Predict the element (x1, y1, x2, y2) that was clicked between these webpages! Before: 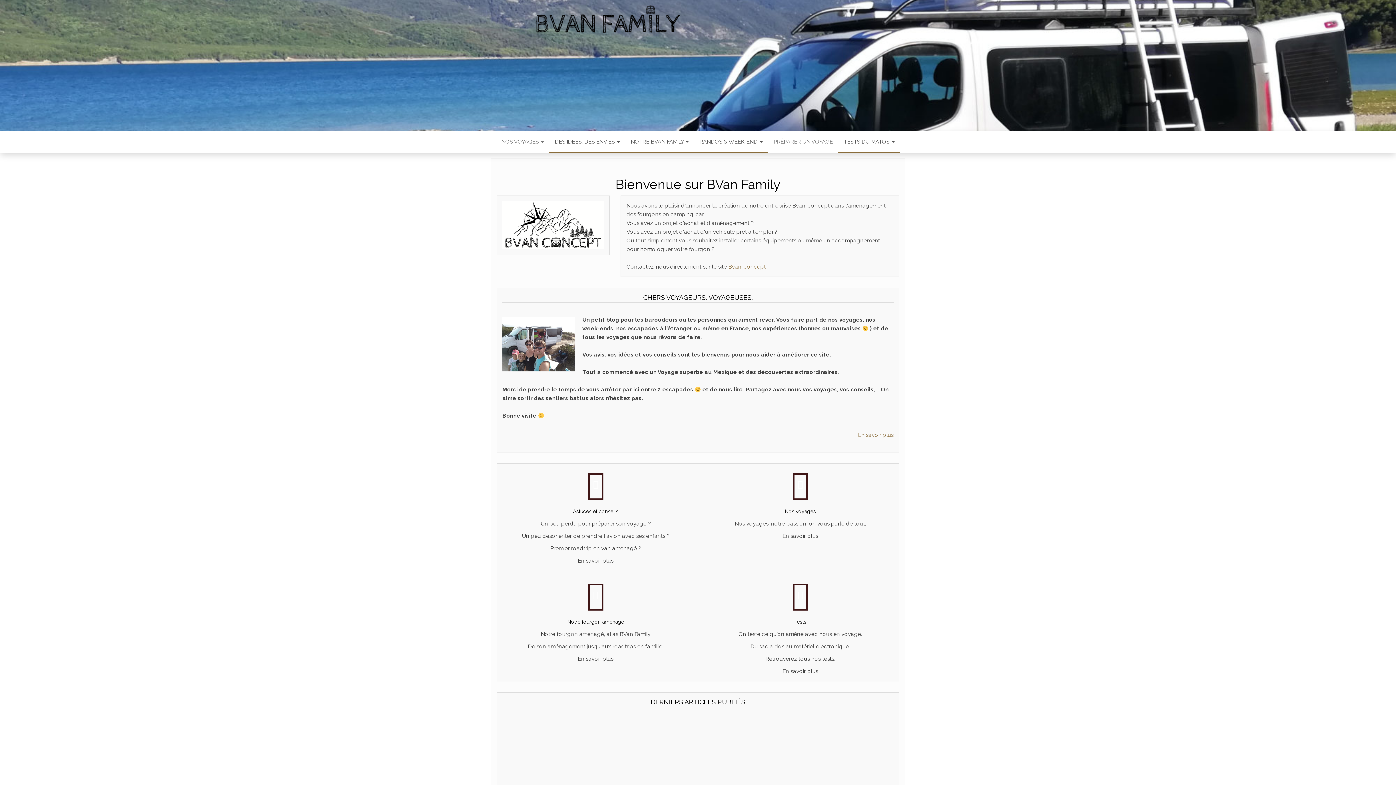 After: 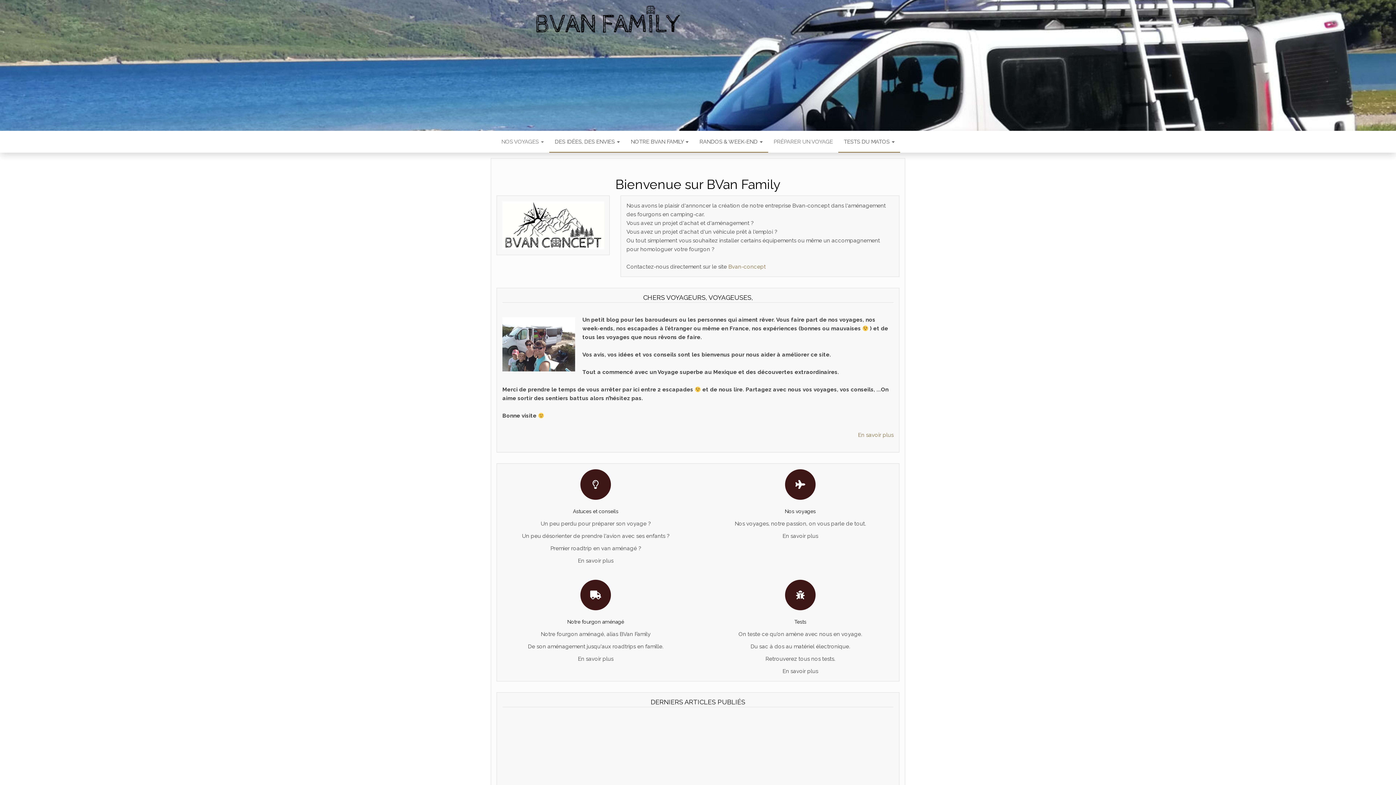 Action: bbox: (707, 580, 893, 614)